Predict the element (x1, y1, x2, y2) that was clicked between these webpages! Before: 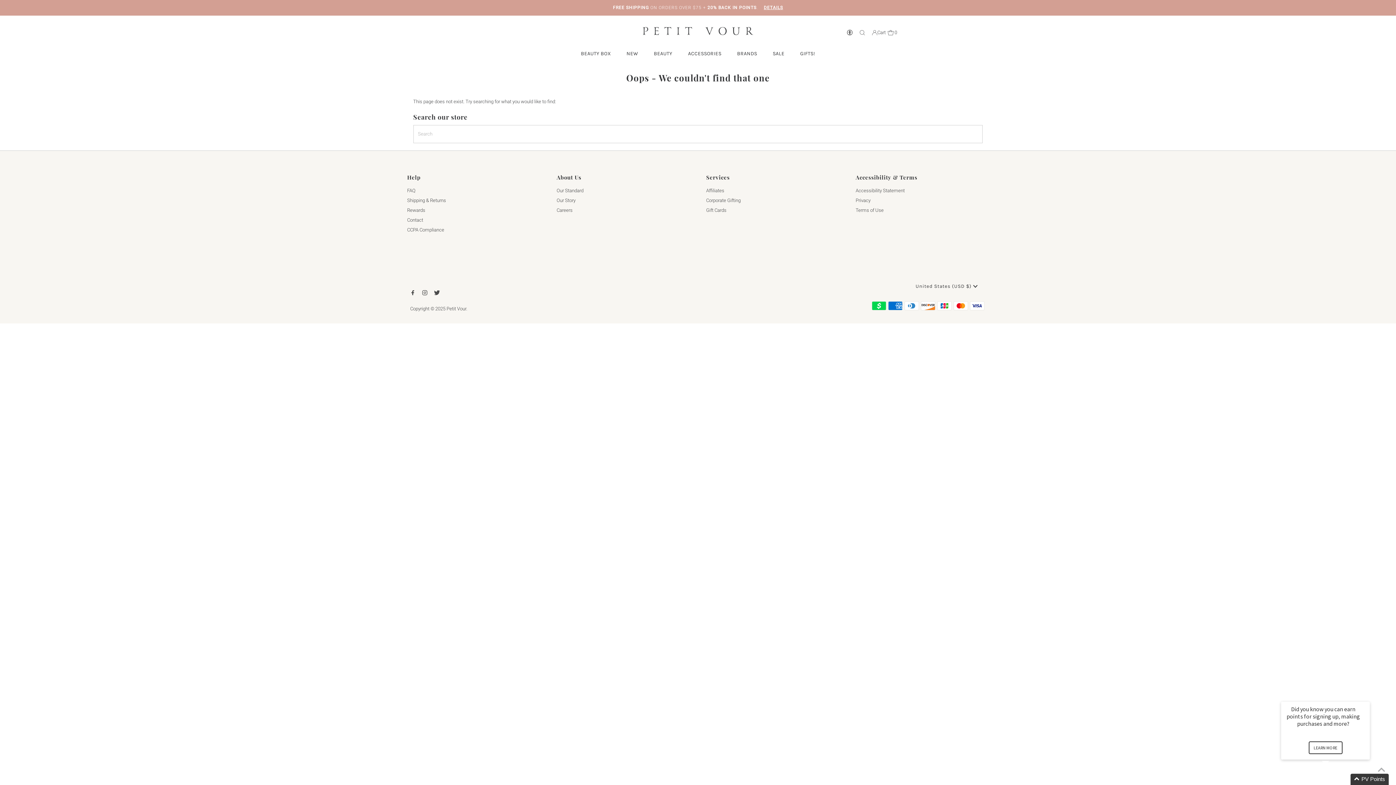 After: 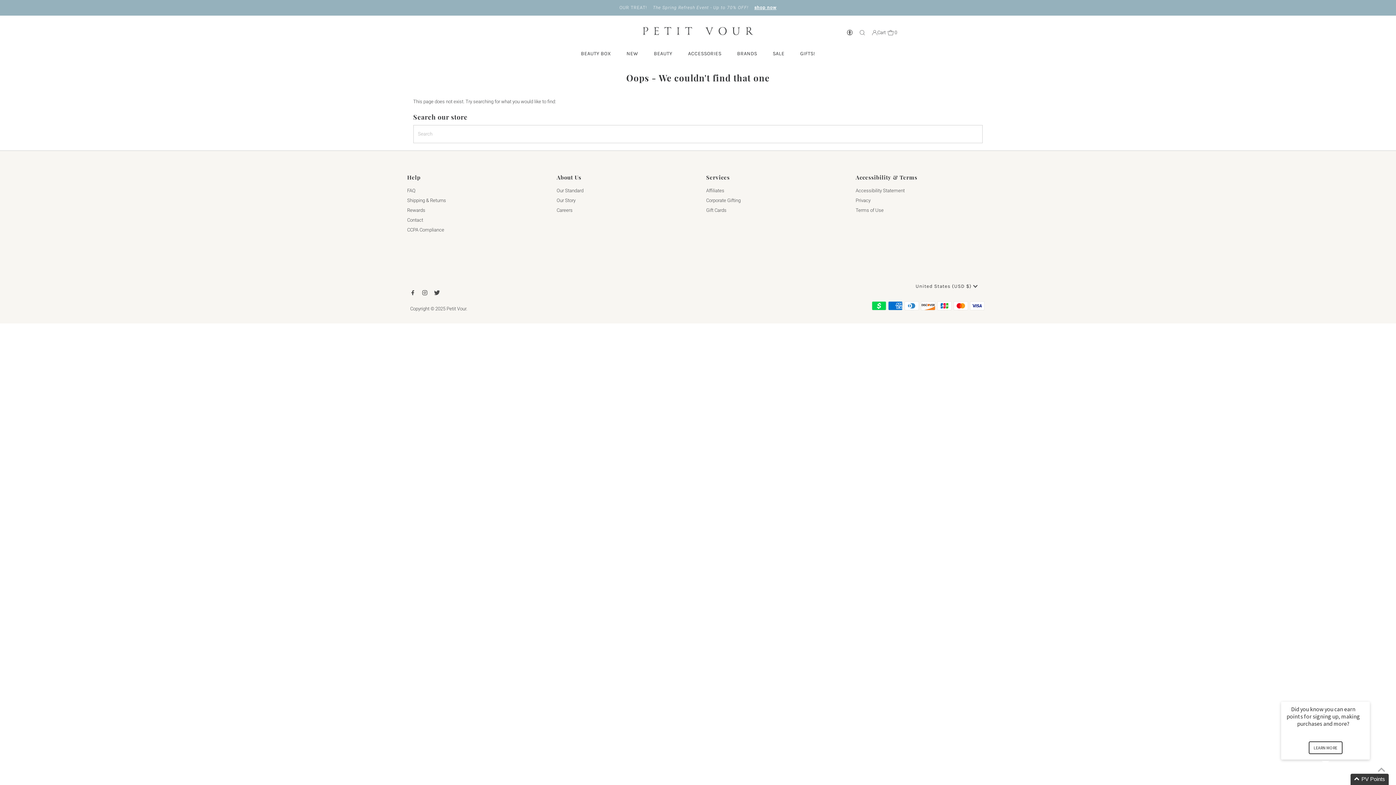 Action: bbox: (434, 291, 440, 296)